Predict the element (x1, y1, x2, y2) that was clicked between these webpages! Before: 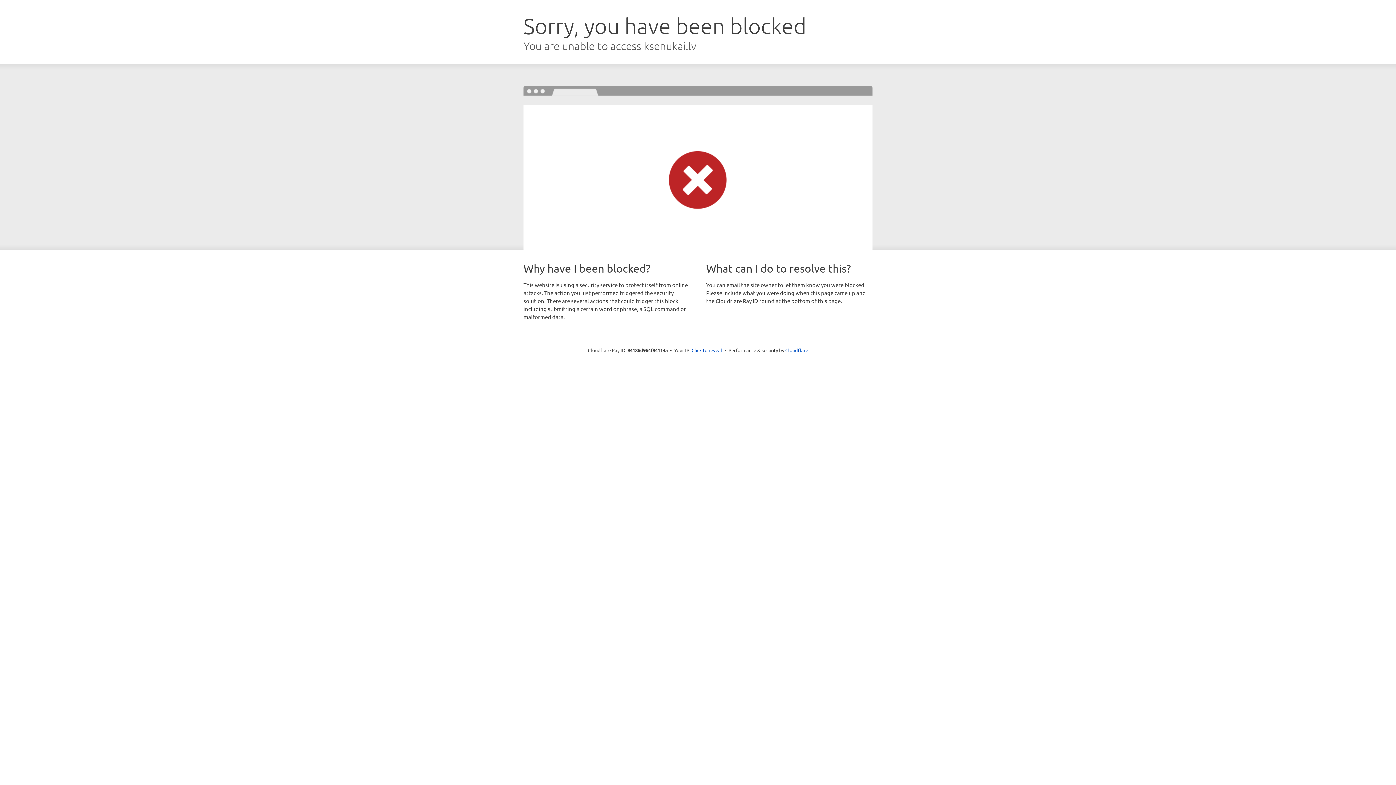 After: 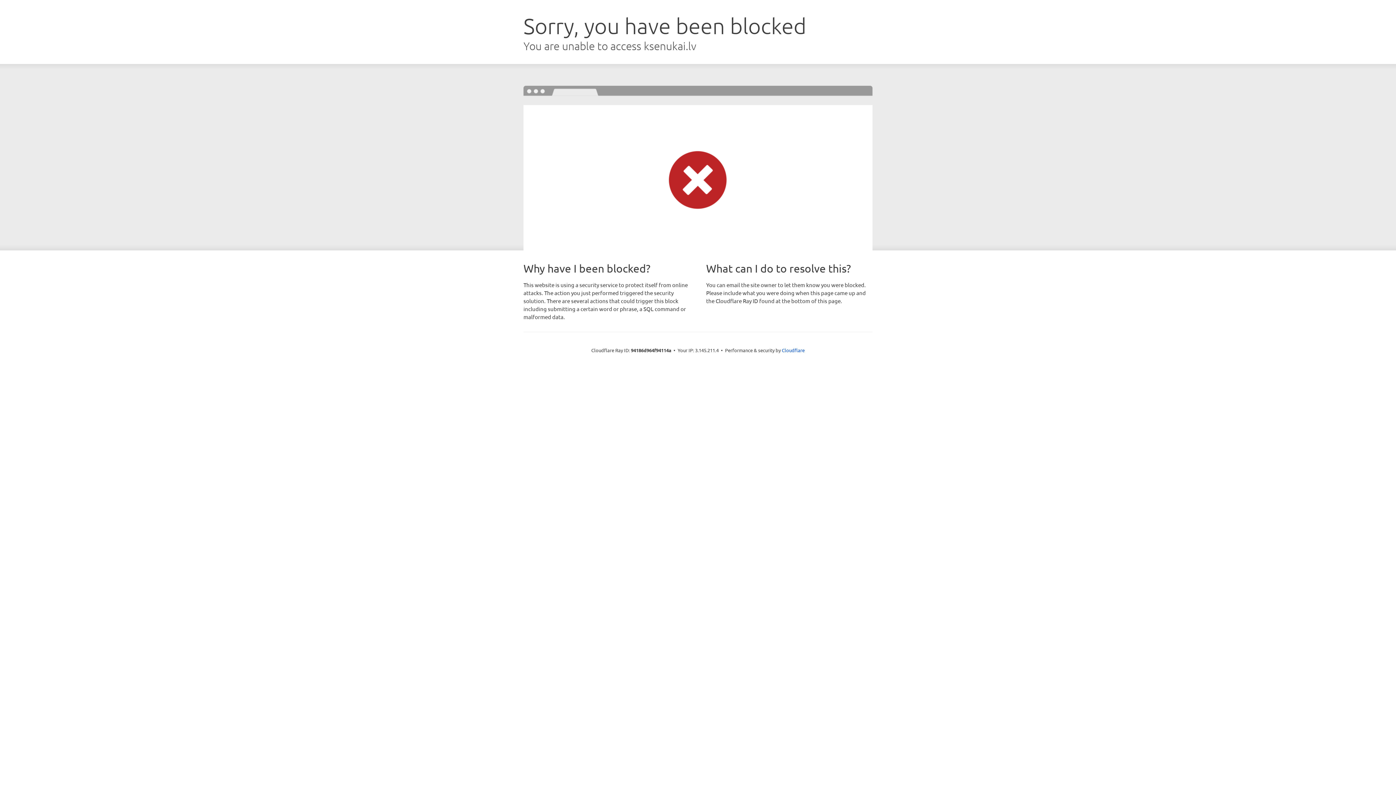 Action: bbox: (691, 346, 722, 353) label: Click to reveal